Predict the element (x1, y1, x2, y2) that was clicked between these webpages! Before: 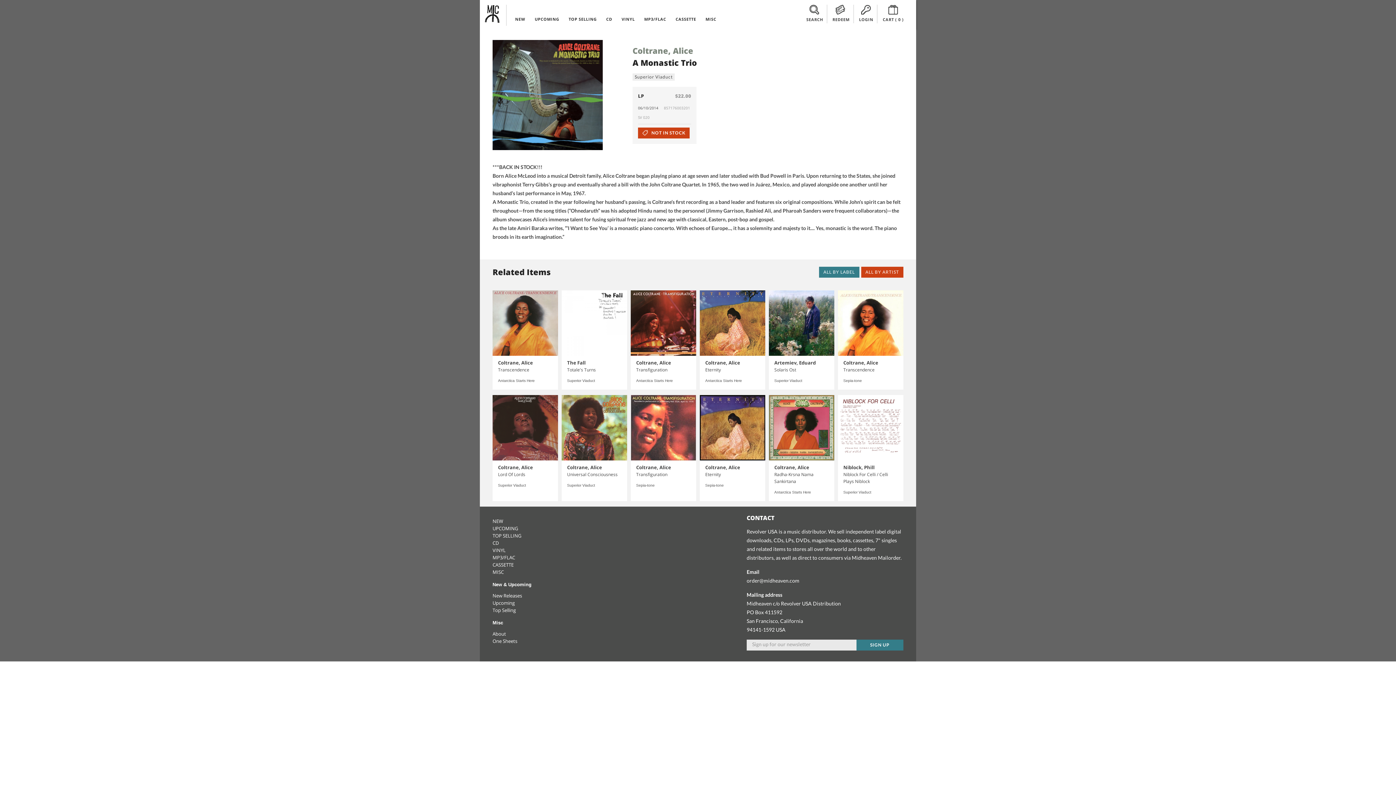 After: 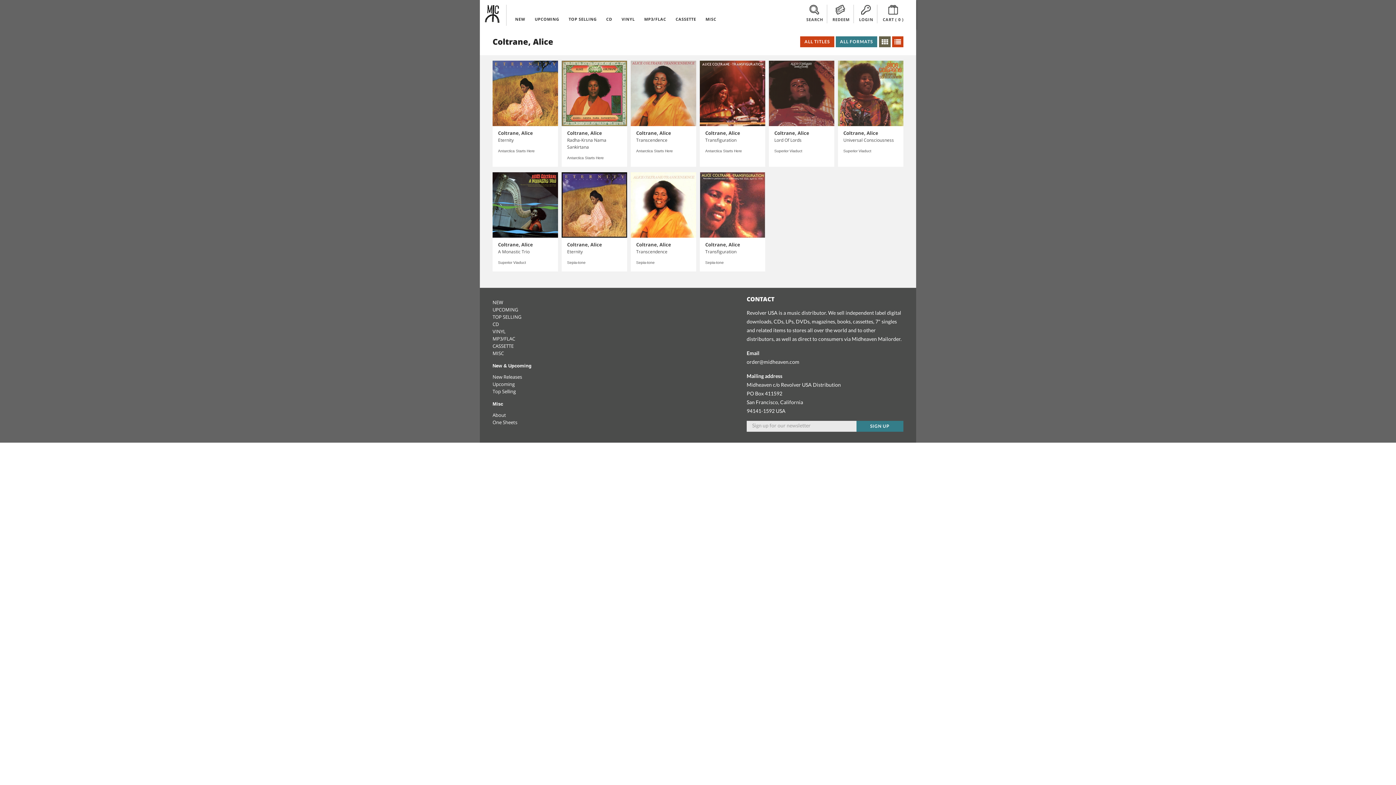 Action: label: Coltrane, Alice bbox: (705, 464, 740, 470)